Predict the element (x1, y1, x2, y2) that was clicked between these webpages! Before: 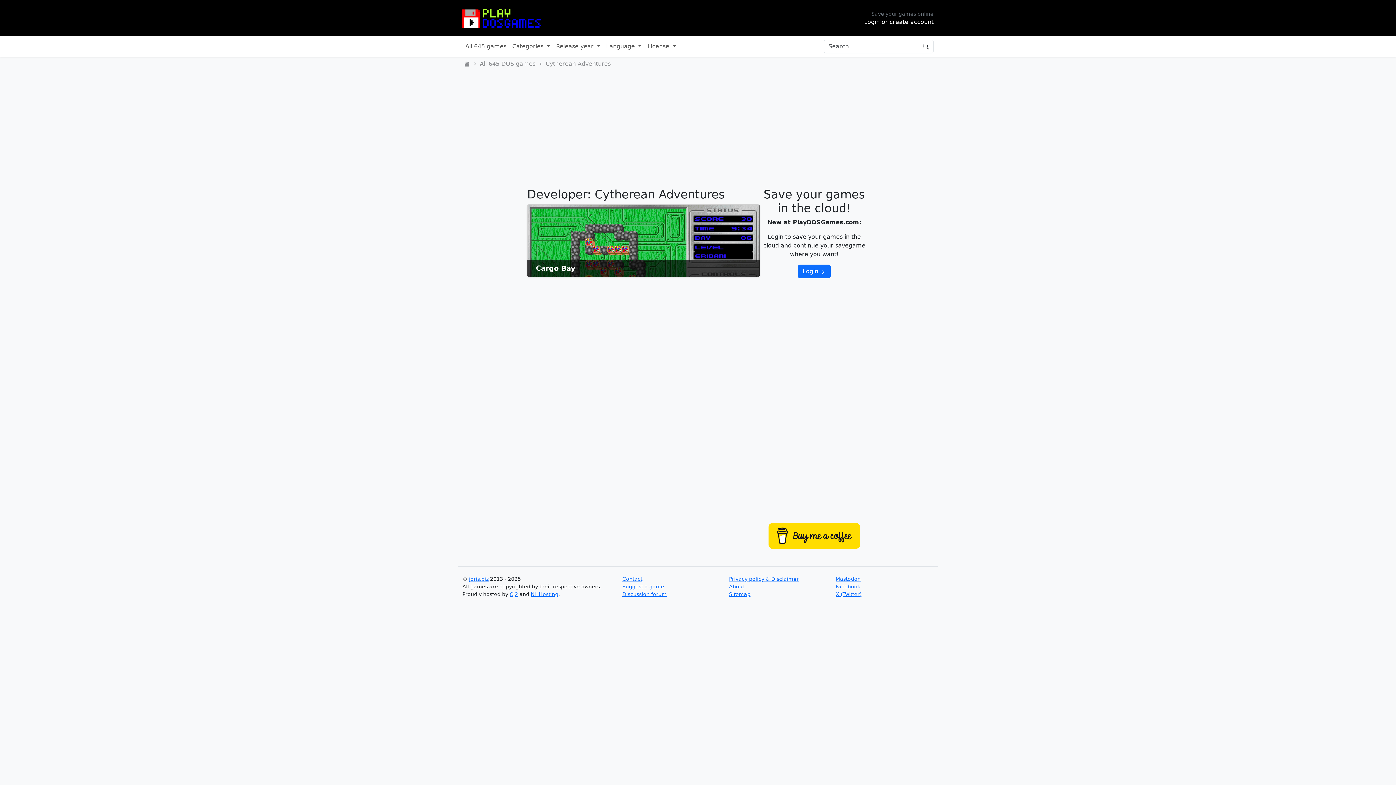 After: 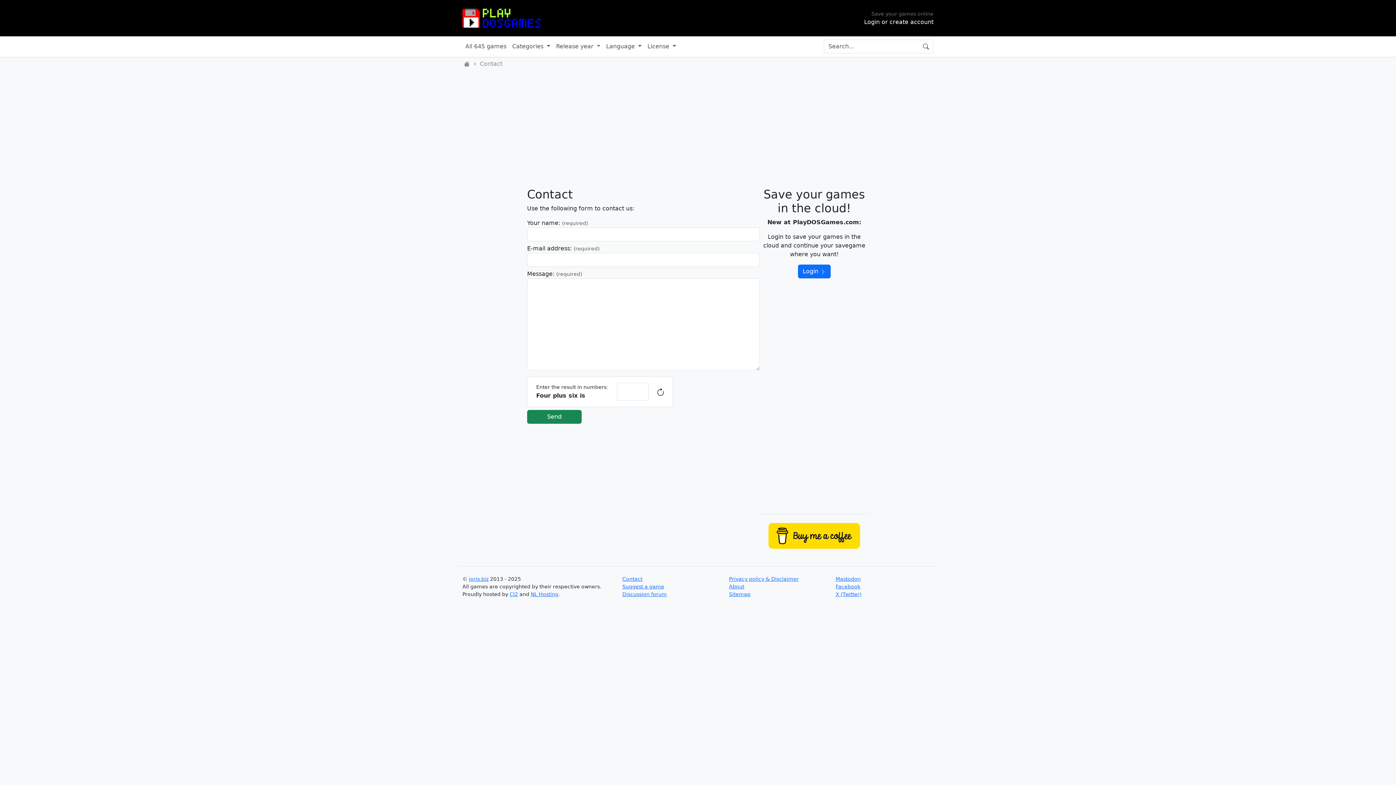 Action: label: Contact bbox: (622, 576, 642, 582)